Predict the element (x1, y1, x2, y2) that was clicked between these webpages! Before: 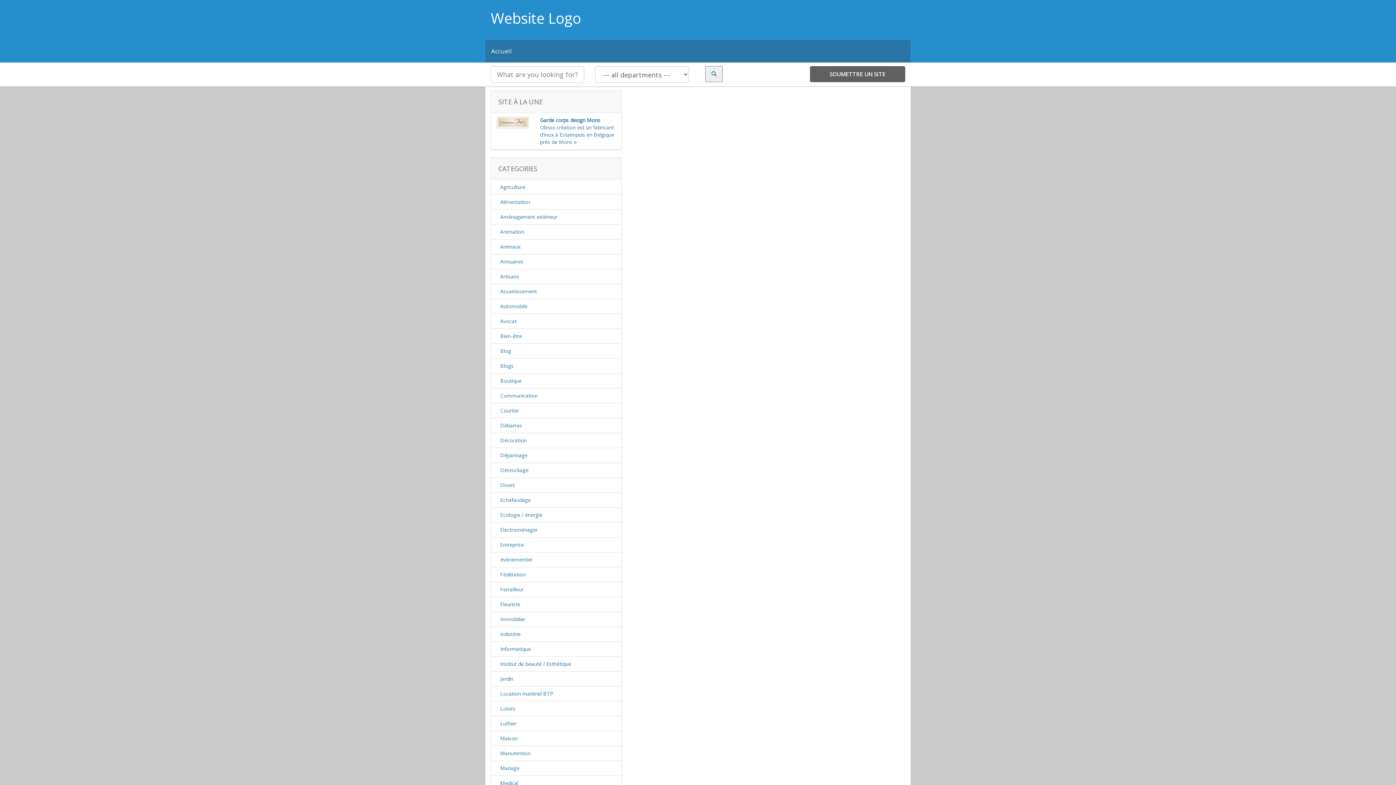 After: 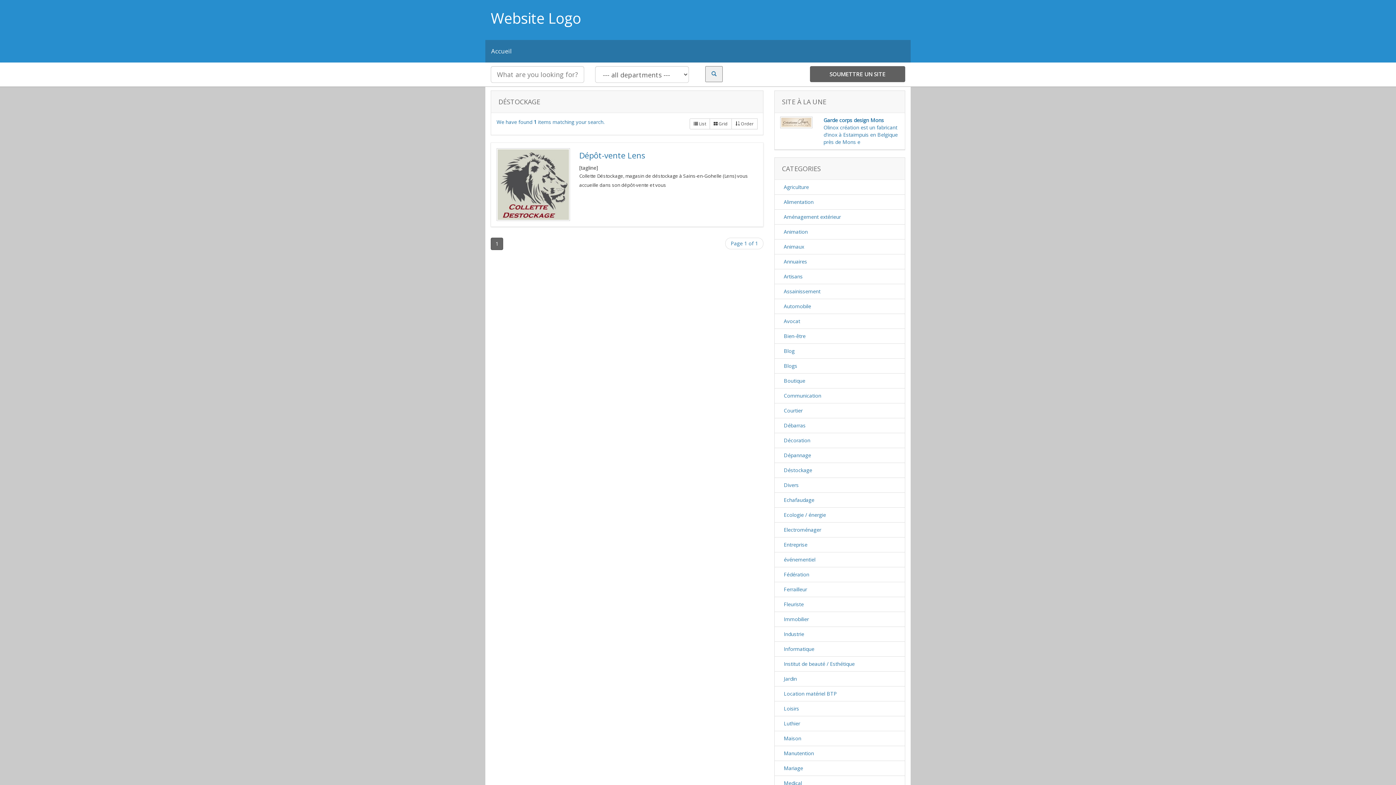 Action: label: Déstockage bbox: (496, 466, 528, 474)